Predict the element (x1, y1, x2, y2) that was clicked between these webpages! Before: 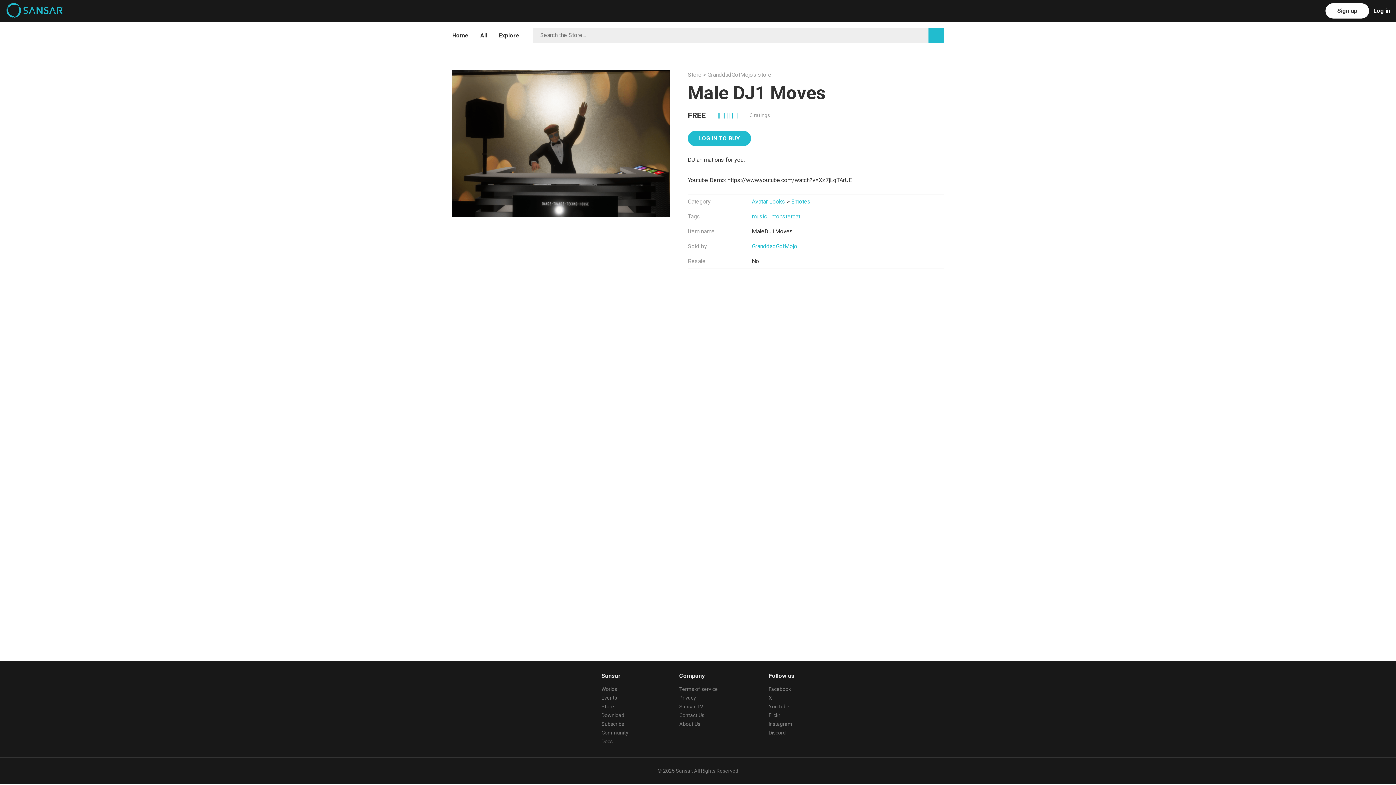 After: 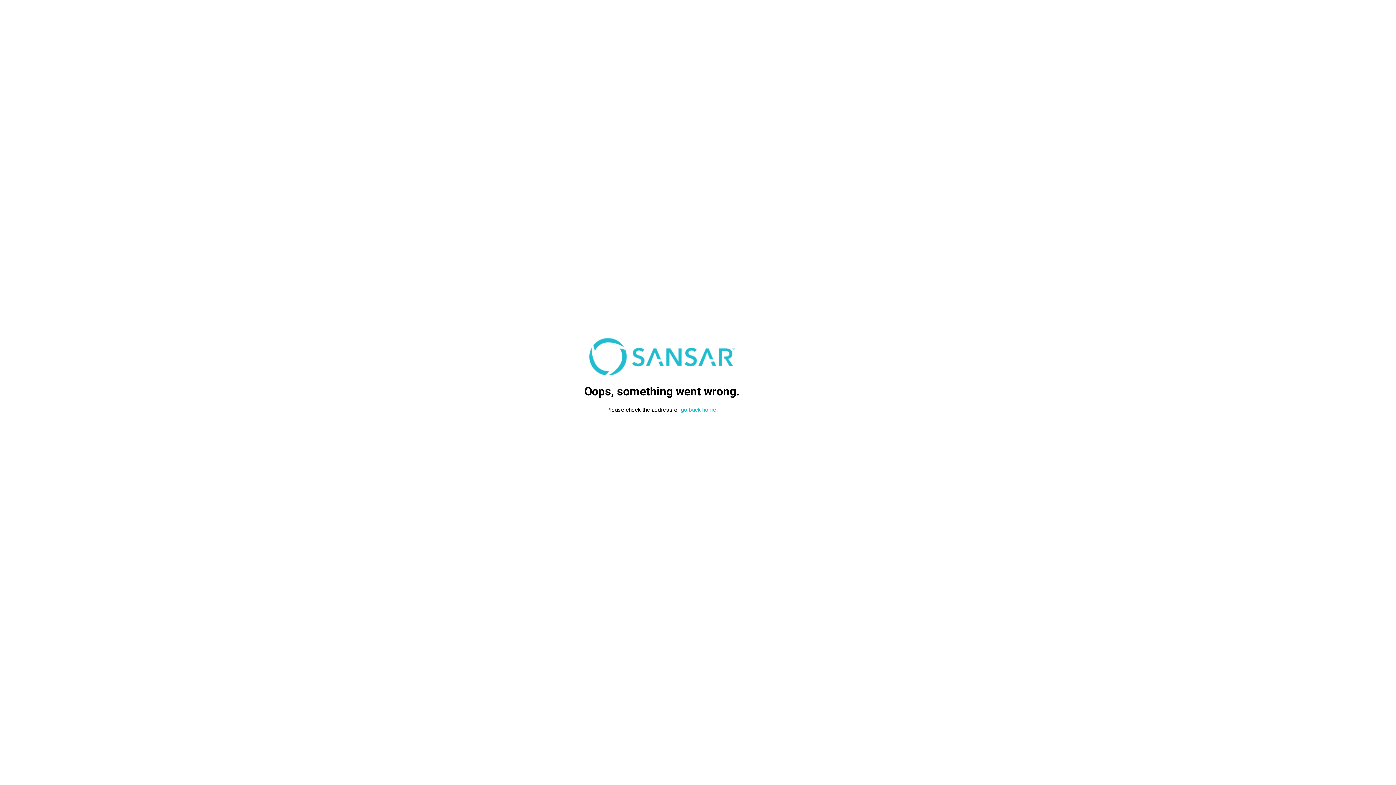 Action: bbox: (752, 243, 797, 249) label: GranddadGotMojo